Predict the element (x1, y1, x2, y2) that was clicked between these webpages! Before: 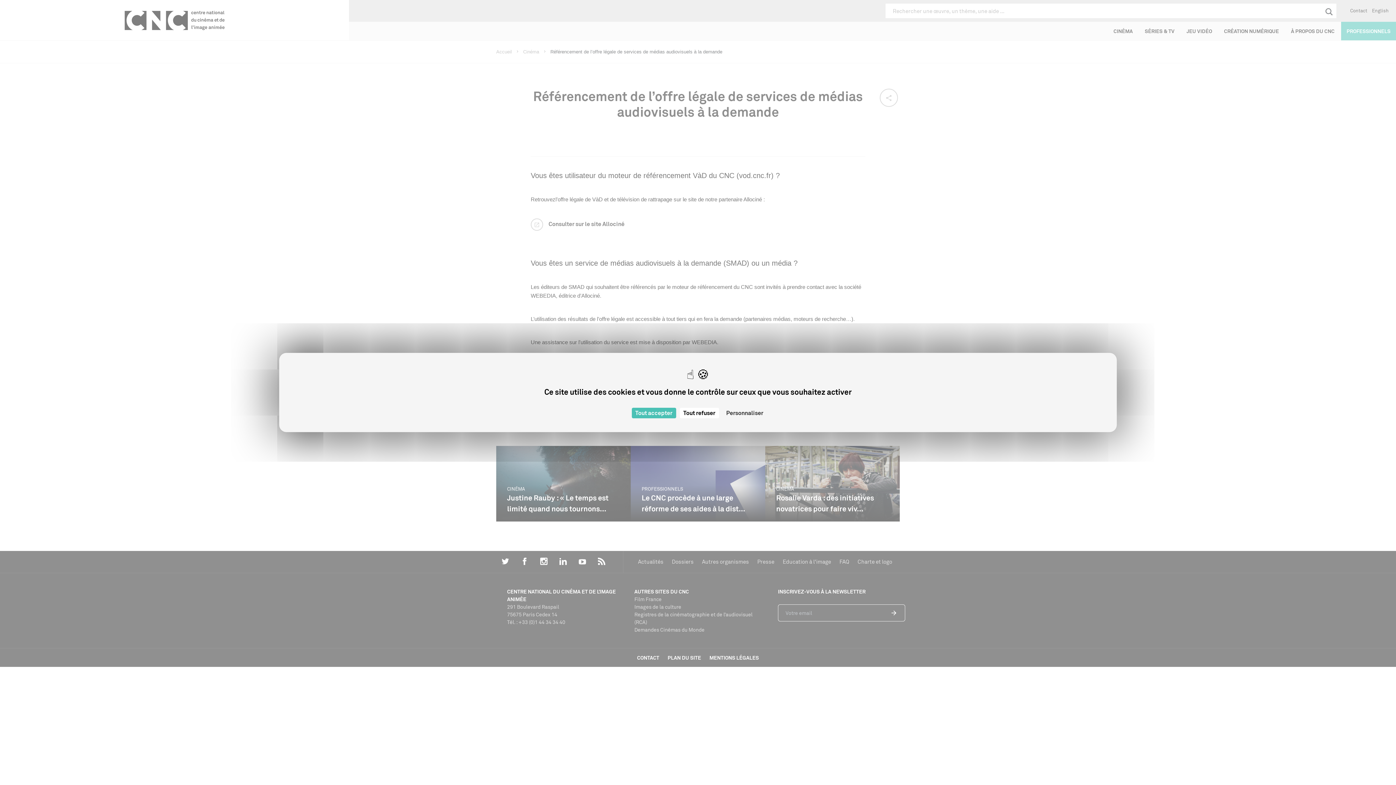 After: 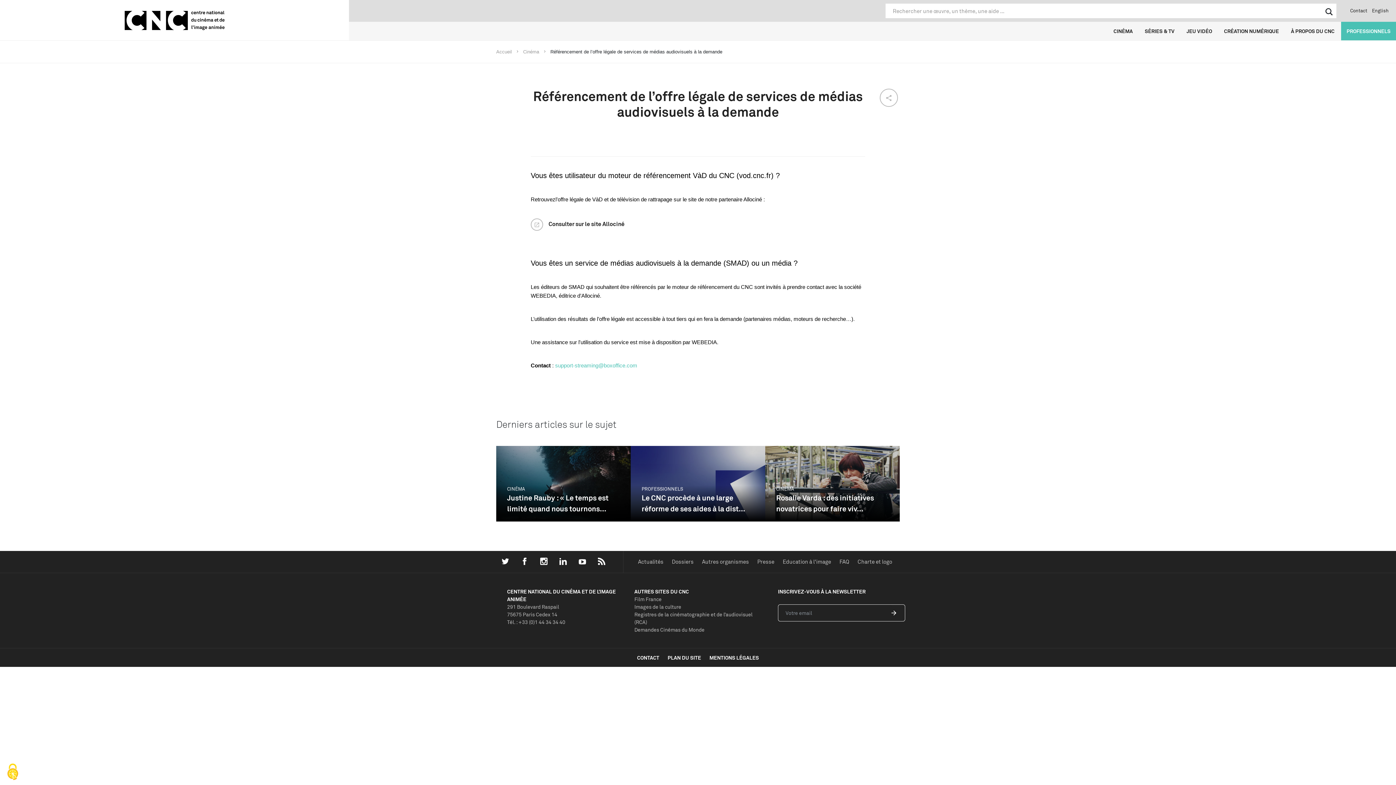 Action: bbox: (631, 408, 676, 418) label: Cookies : Tout accepter